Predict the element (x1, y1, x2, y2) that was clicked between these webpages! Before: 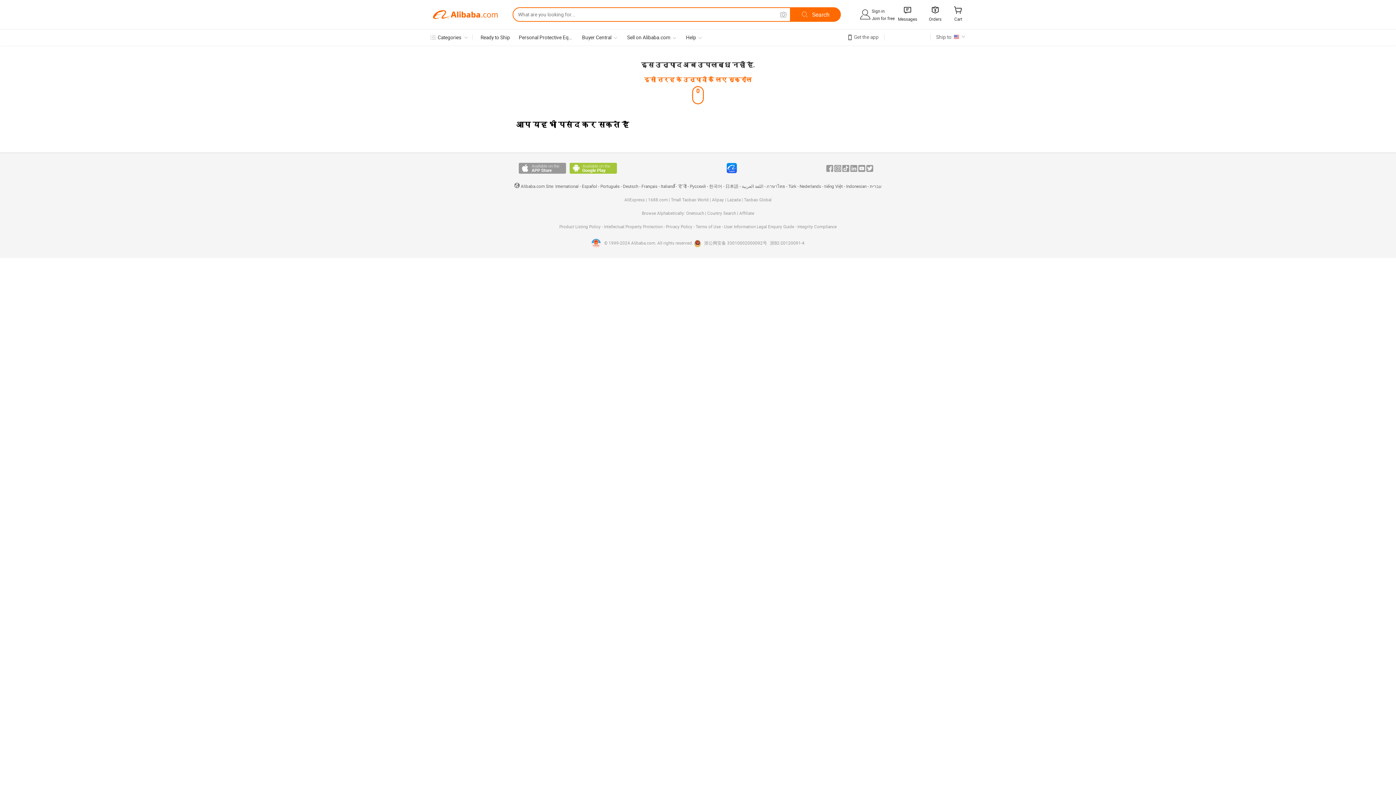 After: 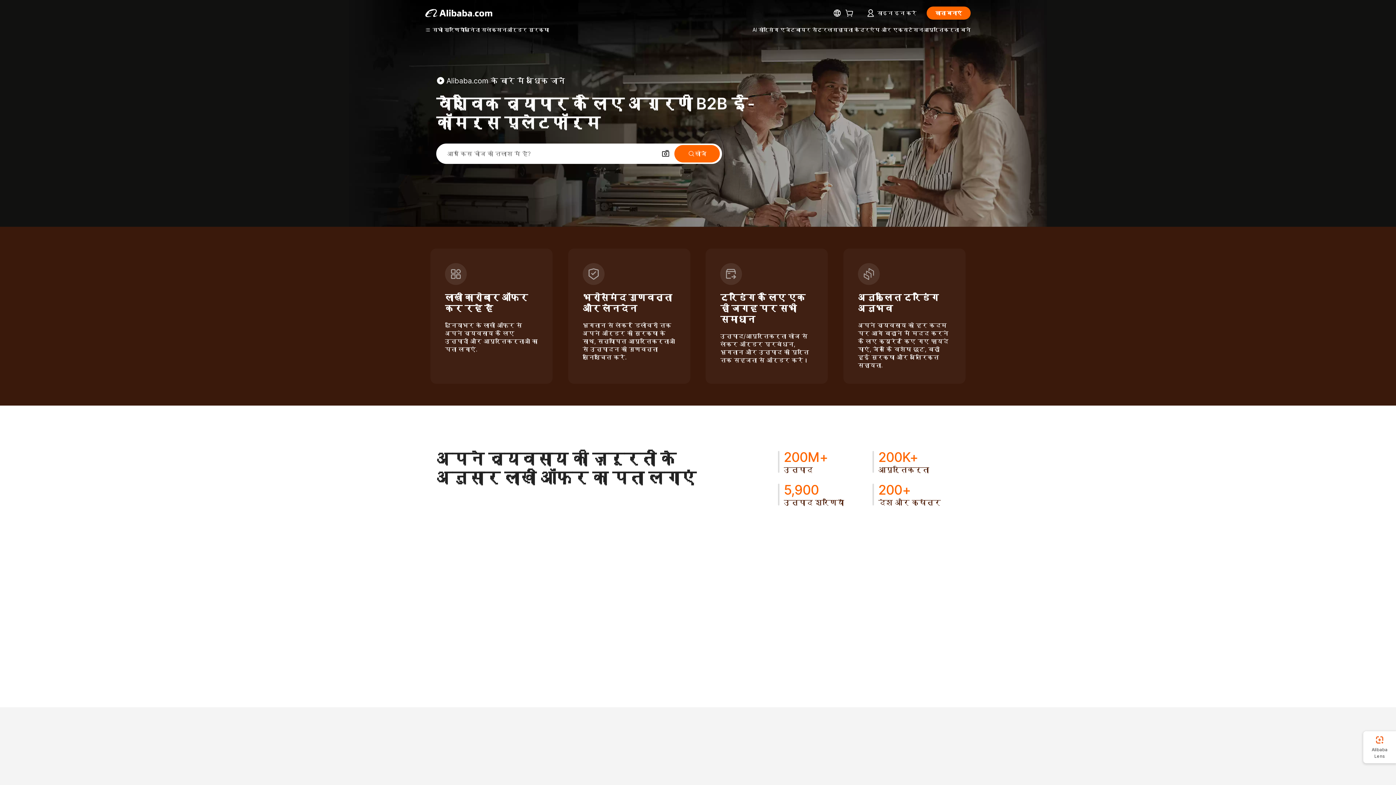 Action: bbox: (678, 184, 686, 189) label: हिंदी